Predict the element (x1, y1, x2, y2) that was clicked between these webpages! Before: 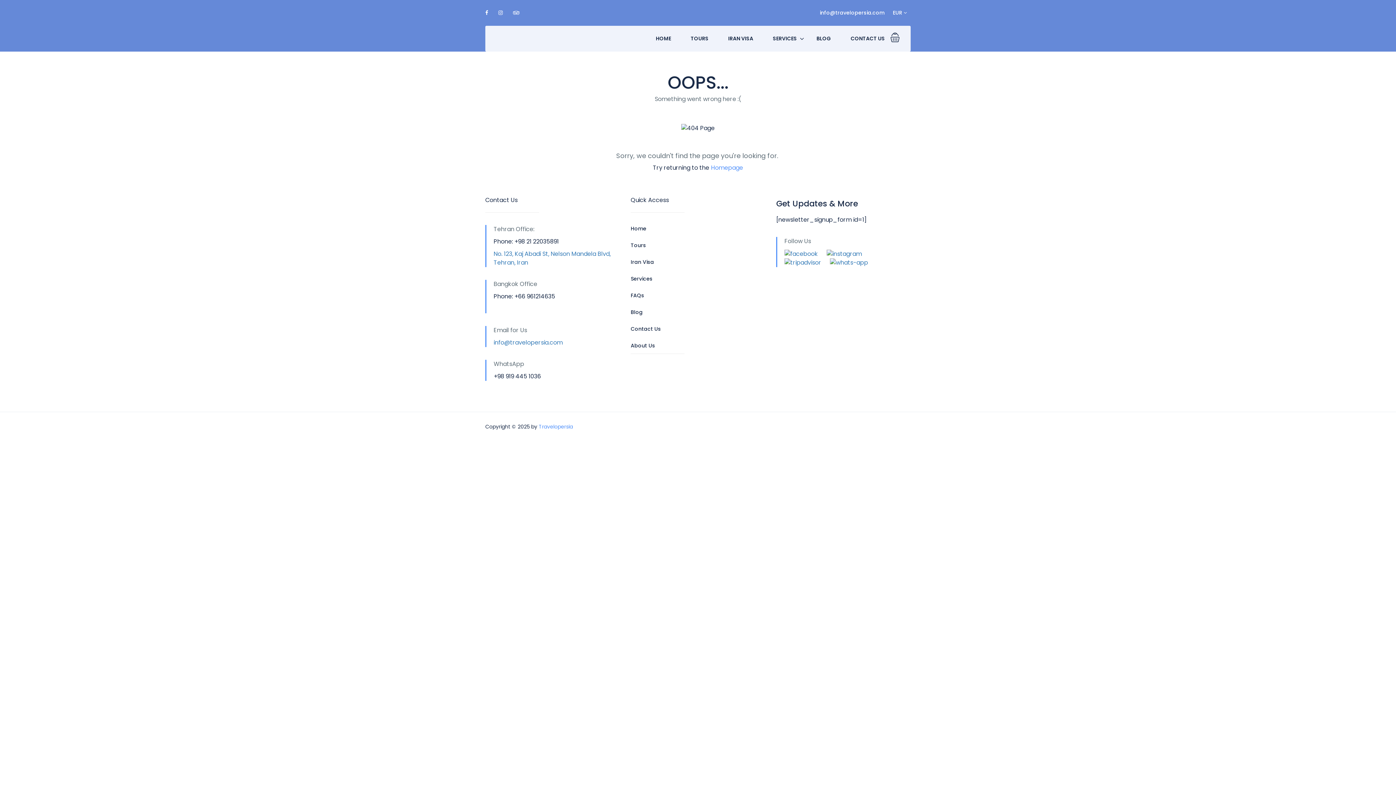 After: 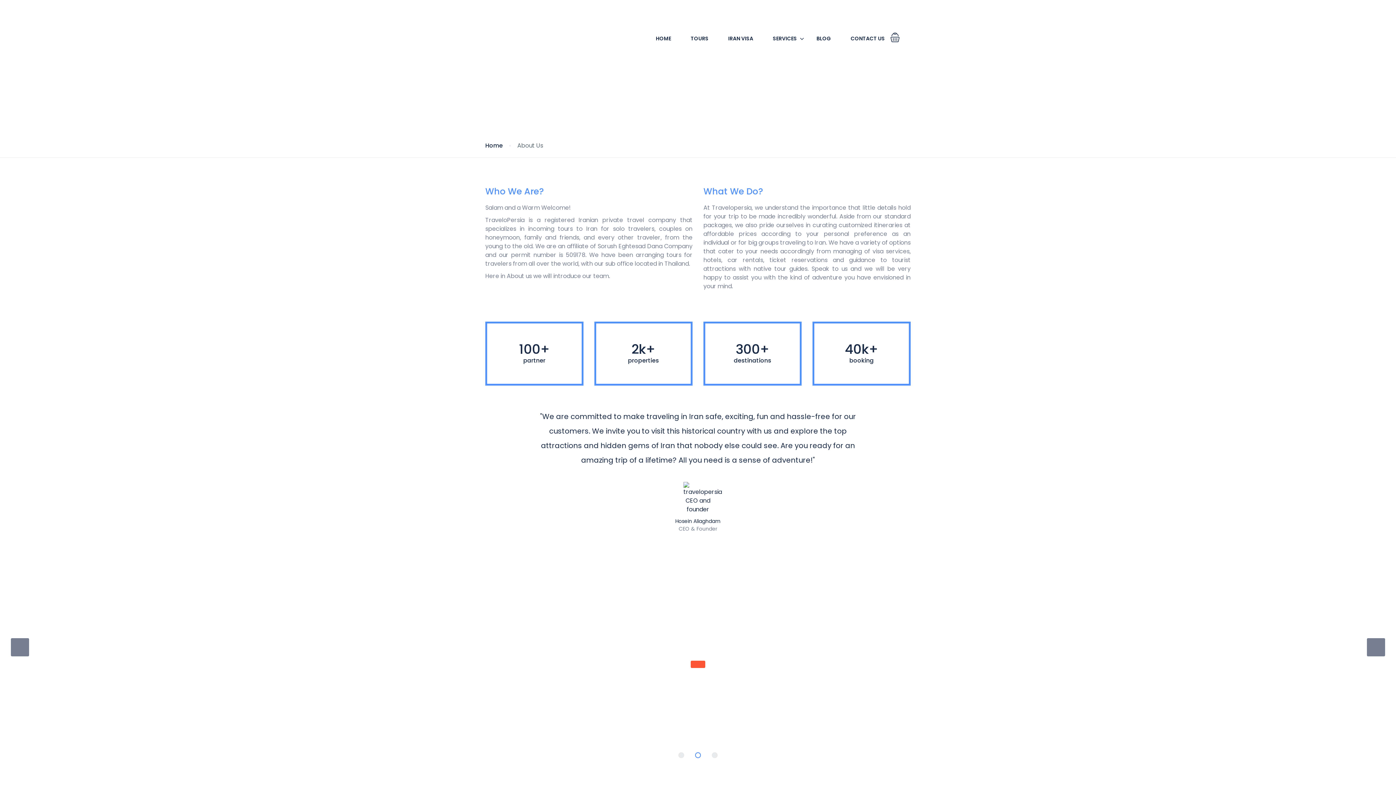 Action: bbox: (630, 342, 765, 349) label: About Us